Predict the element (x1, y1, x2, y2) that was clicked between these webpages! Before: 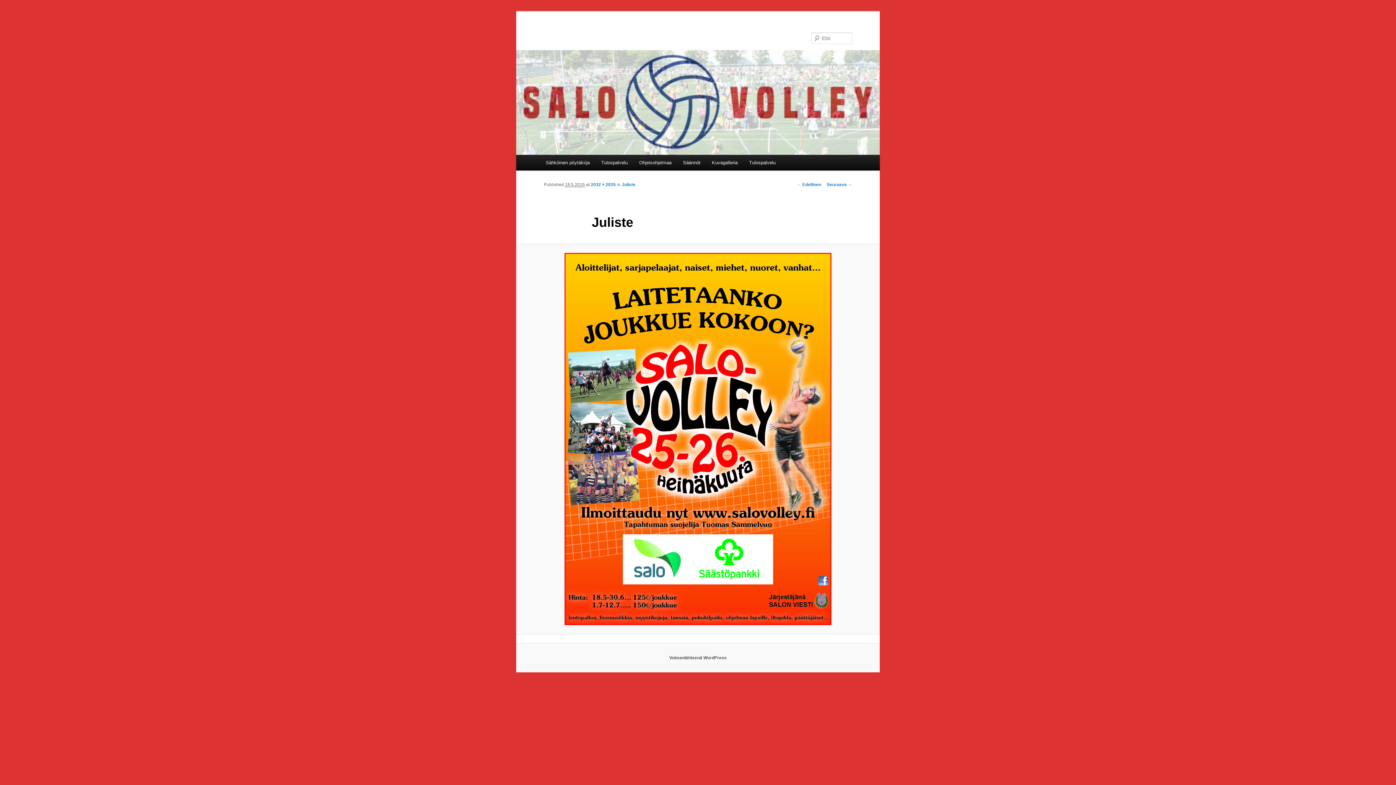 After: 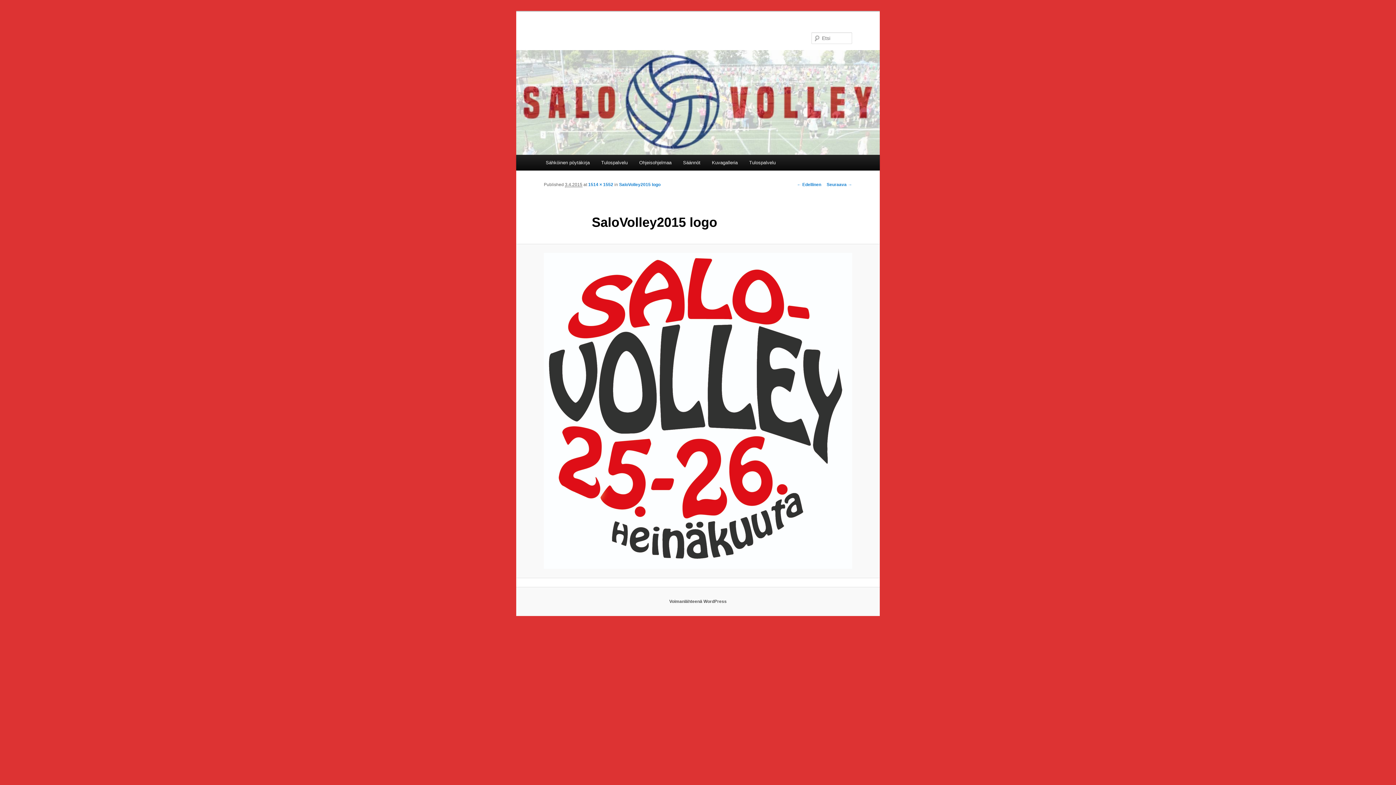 Action: bbox: (797, 182, 821, 187) label: ← Edellinen